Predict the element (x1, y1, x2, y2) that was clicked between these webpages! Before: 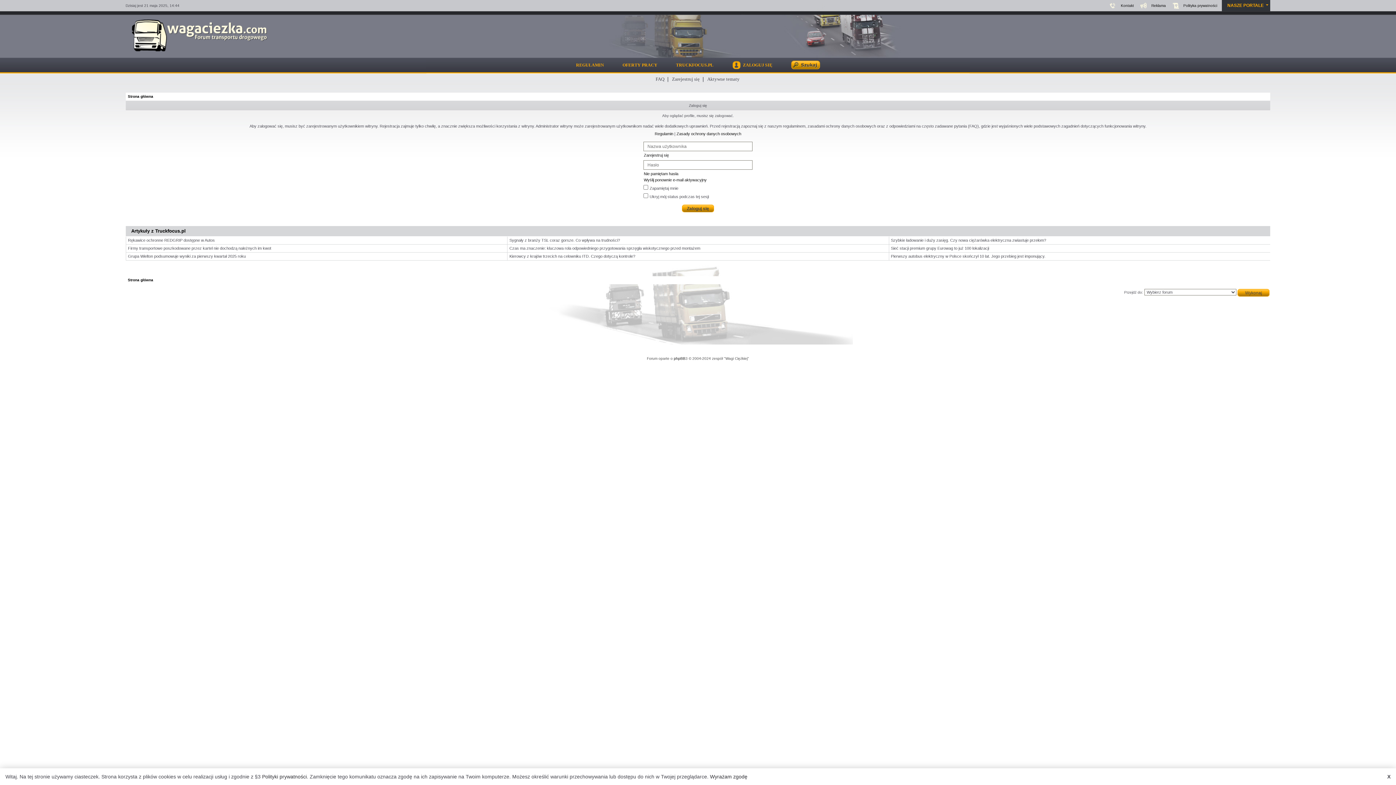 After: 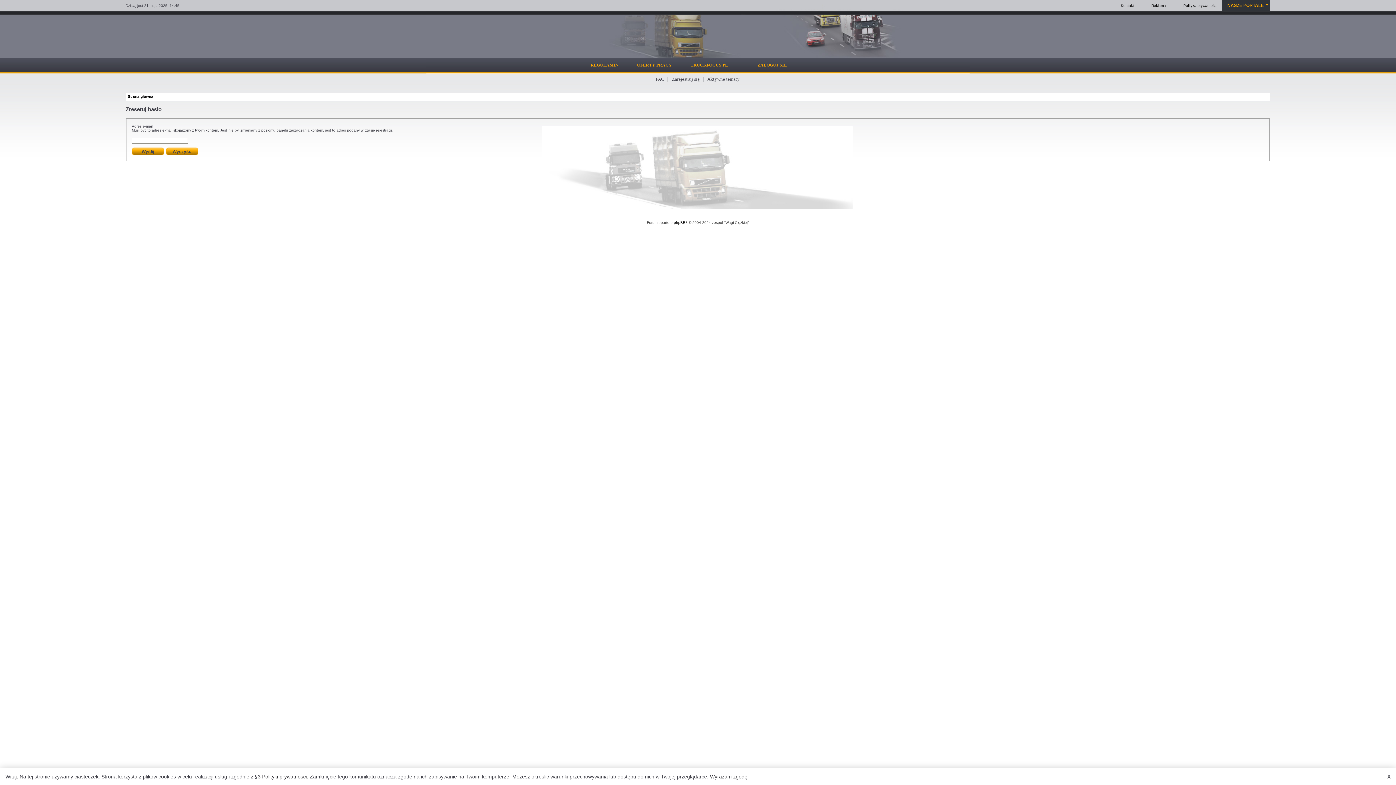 Action: label: Nie pamiętam hasła bbox: (643, 170, 752, 176)